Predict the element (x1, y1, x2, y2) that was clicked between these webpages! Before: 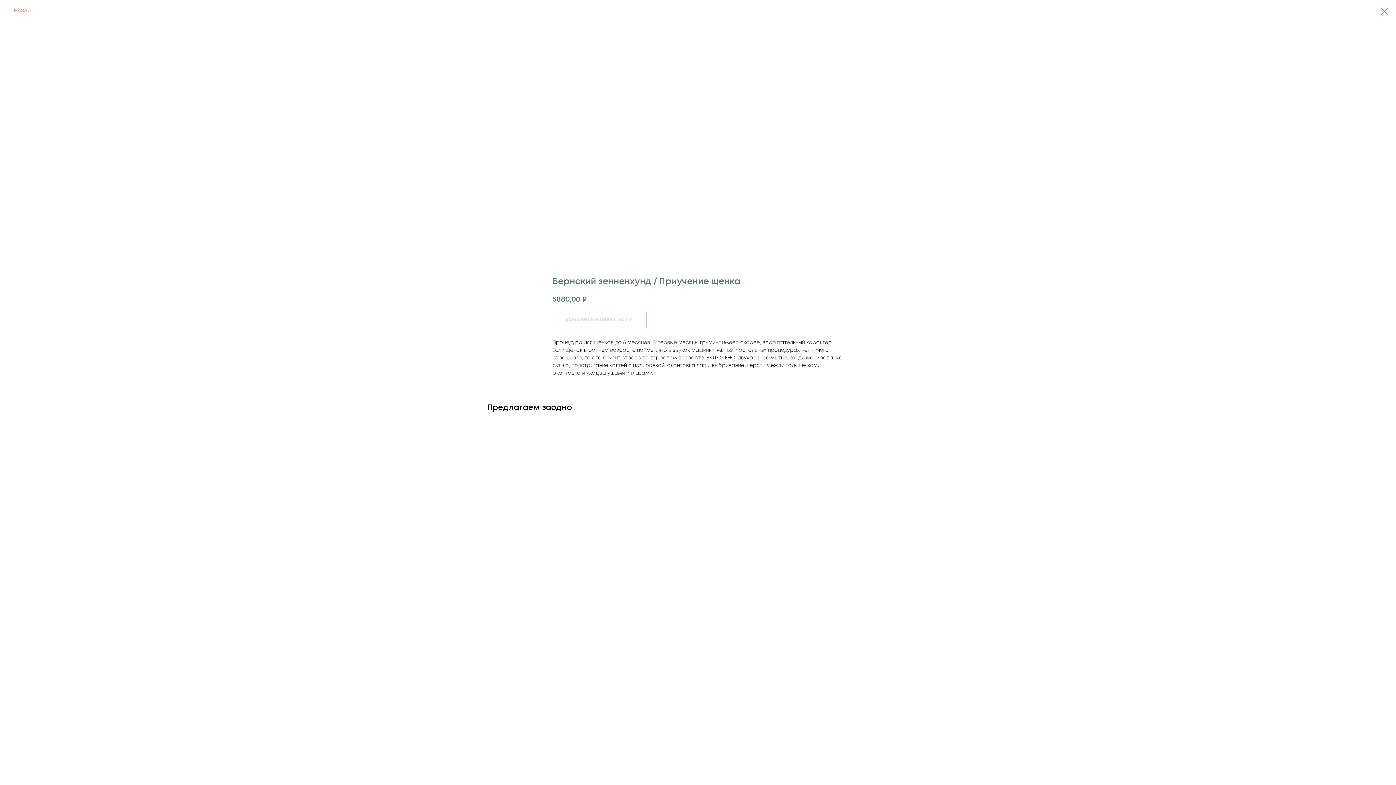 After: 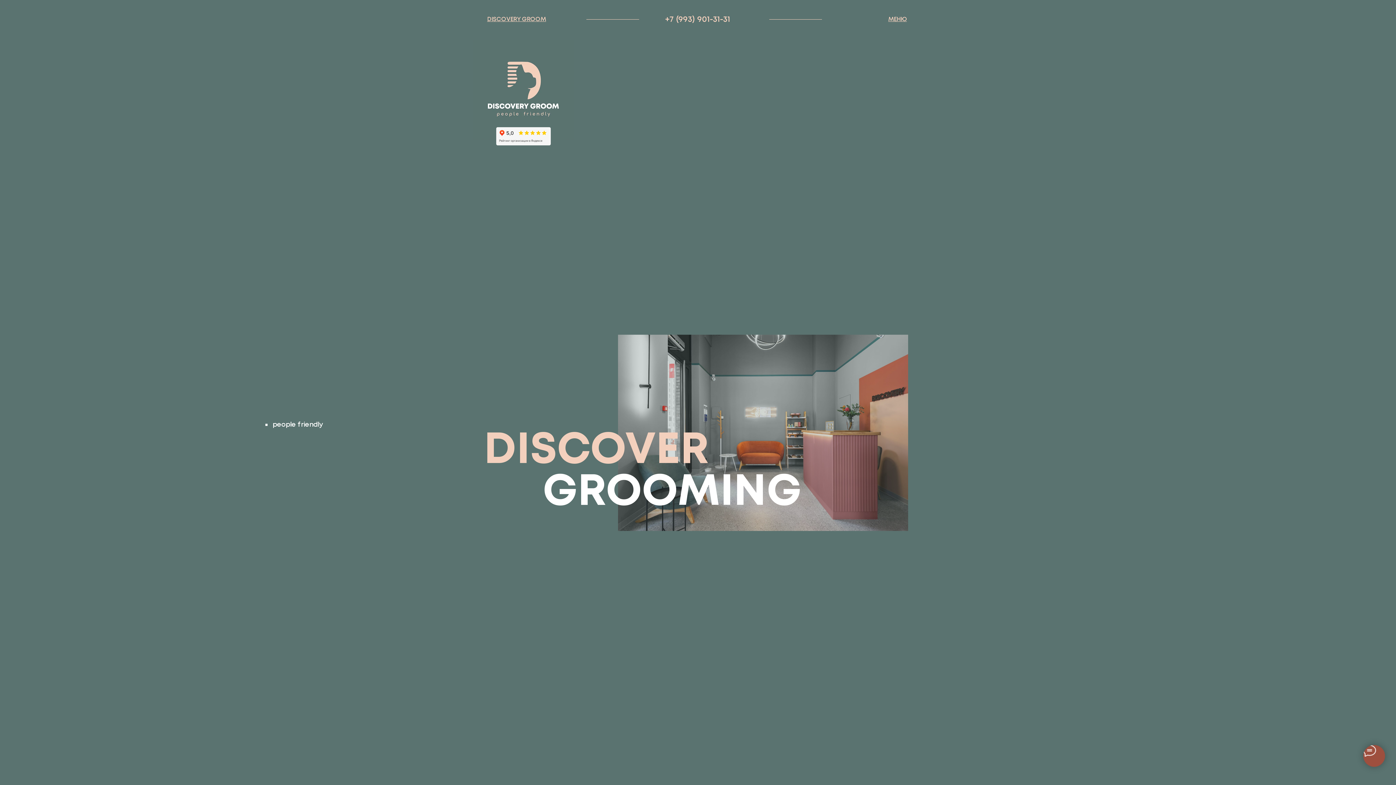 Action: bbox: (7, 7, 31, 14) label: НАЗАД